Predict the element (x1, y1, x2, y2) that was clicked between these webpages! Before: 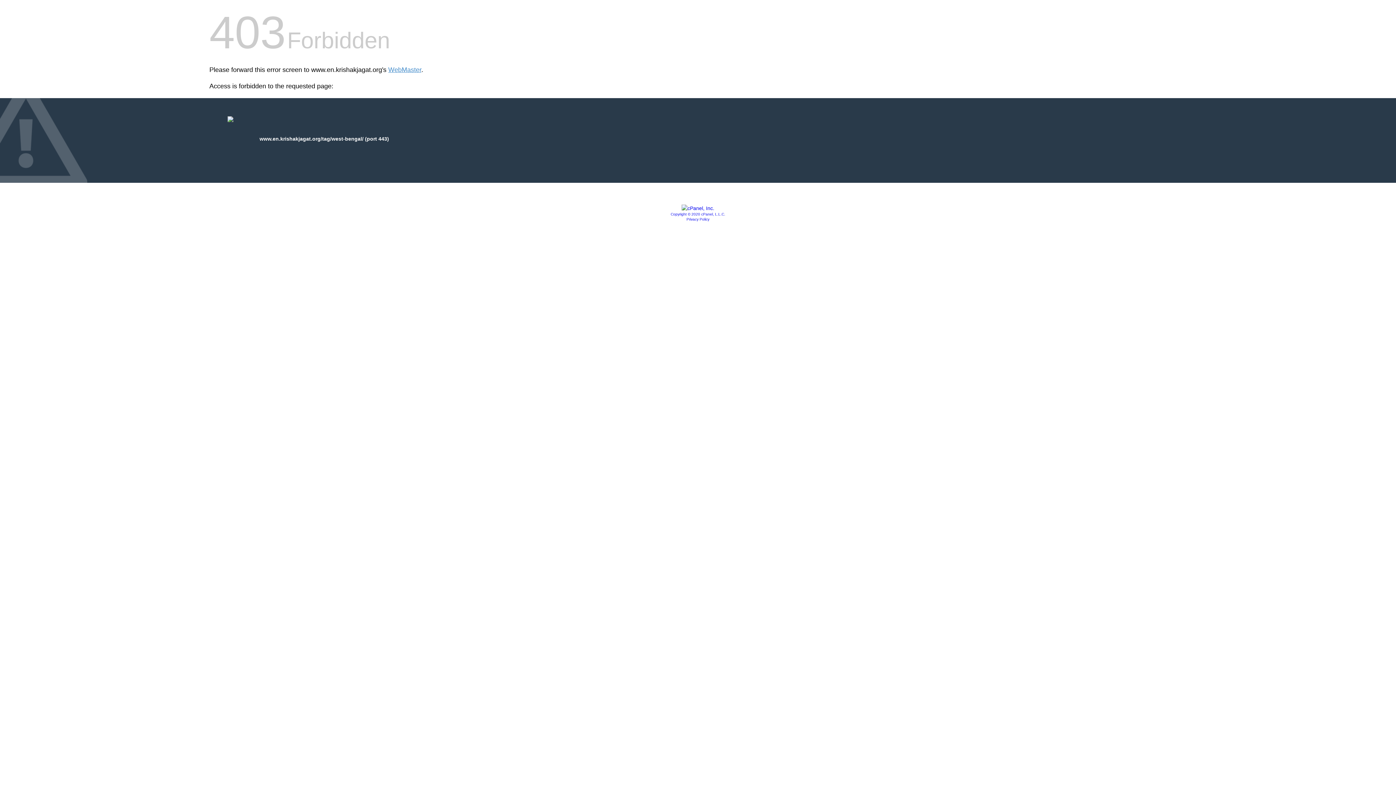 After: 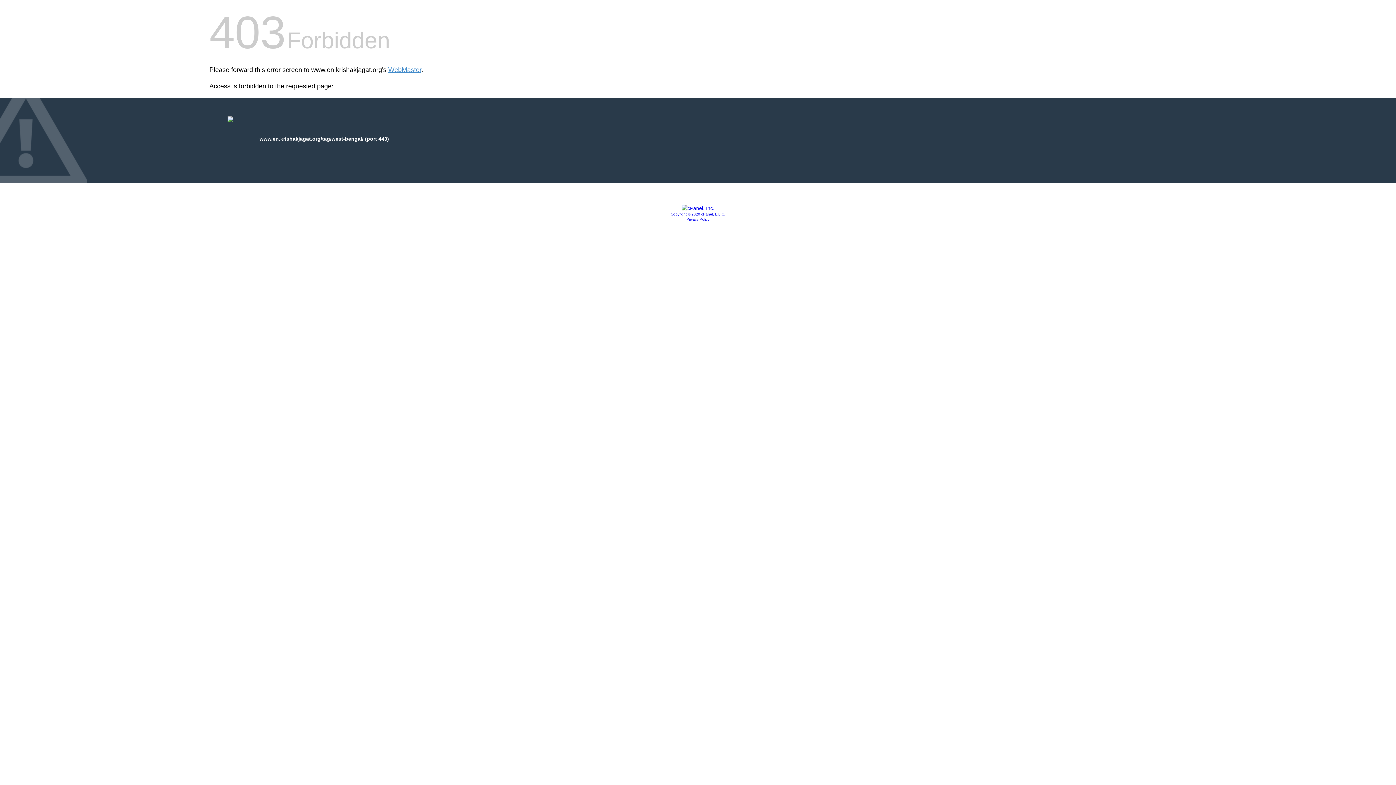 Action: label: Privacy Policy bbox: (686, 217, 709, 221)